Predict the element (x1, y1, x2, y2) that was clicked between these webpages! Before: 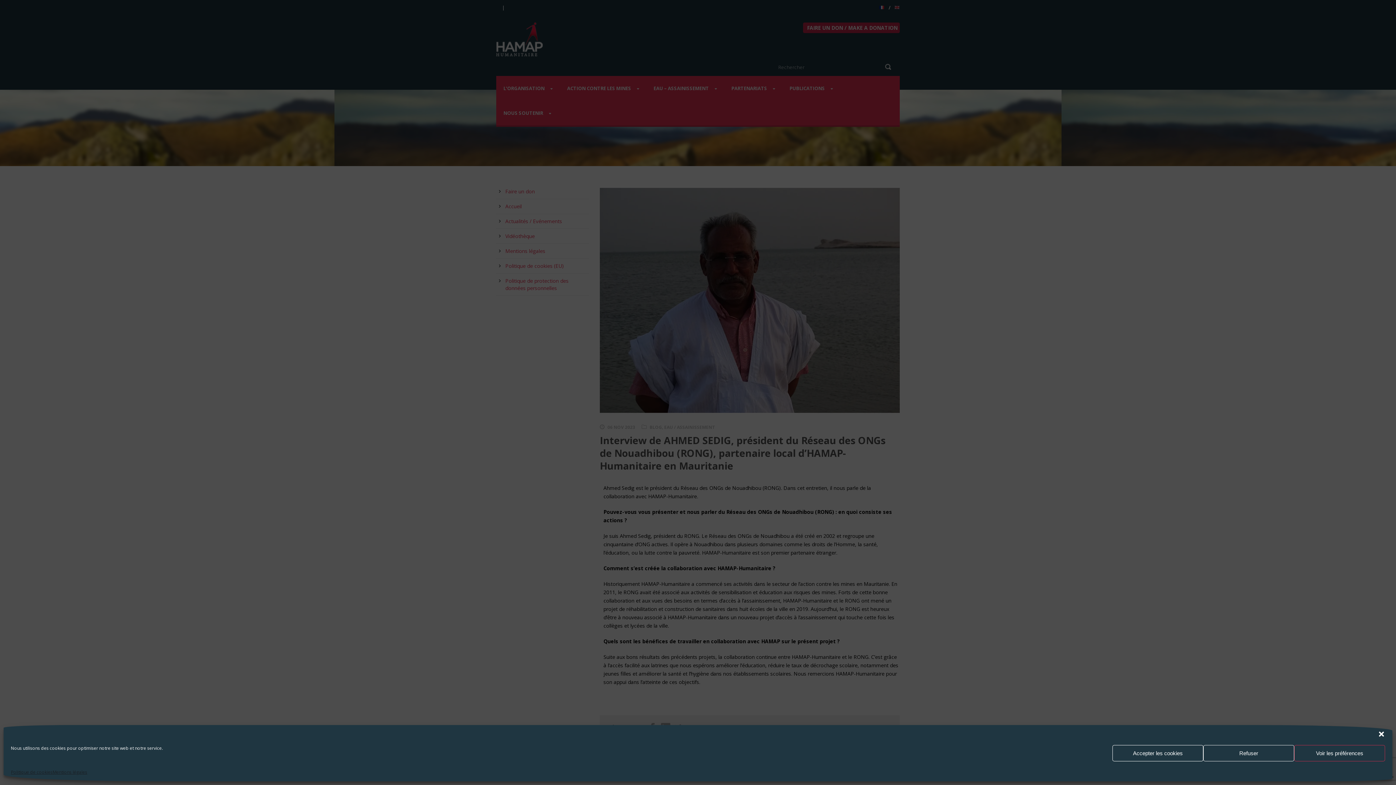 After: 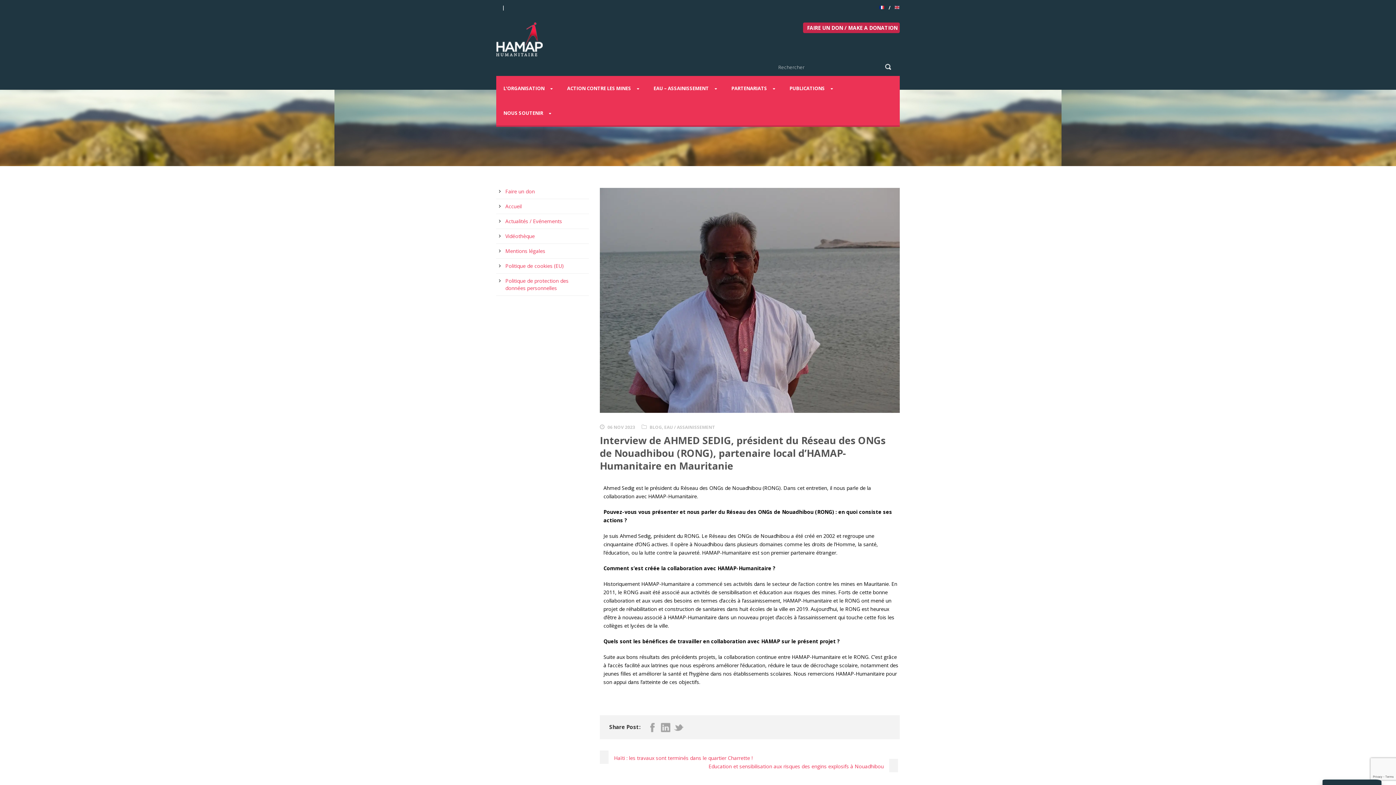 Action: label: Fermer la boîte de dialogue bbox: (1378, 730, 1385, 738)